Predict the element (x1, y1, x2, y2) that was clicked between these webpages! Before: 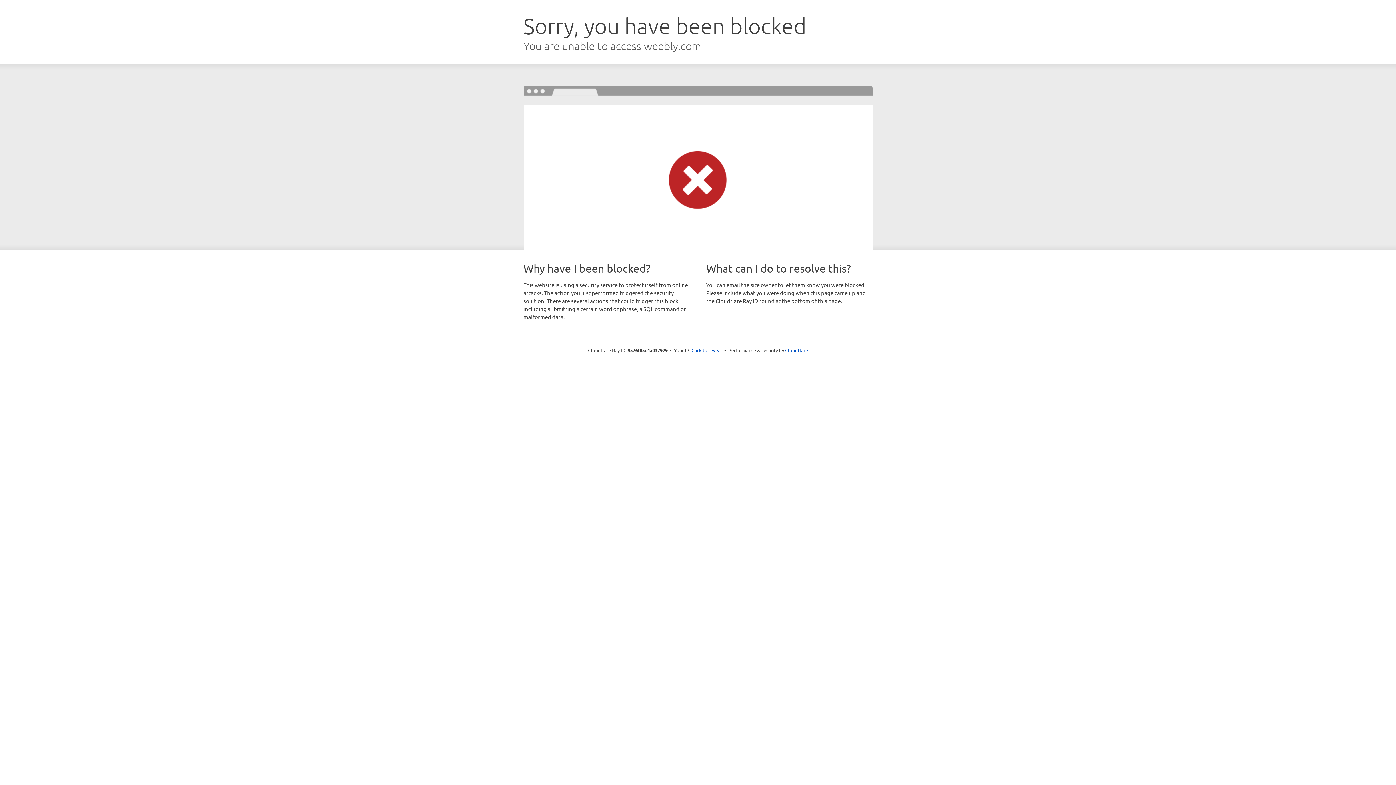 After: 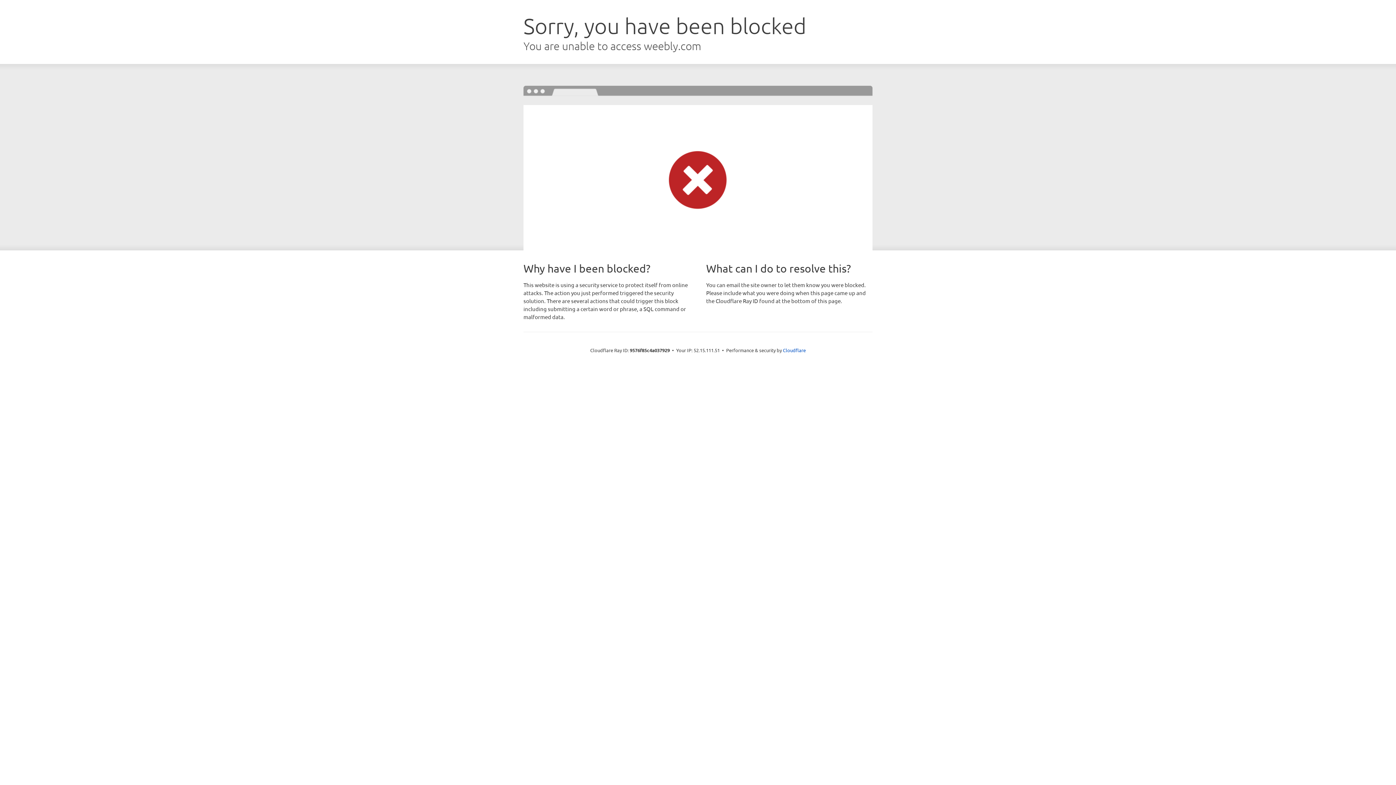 Action: label: Click to reveal bbox: (691, 346, 722, 353)